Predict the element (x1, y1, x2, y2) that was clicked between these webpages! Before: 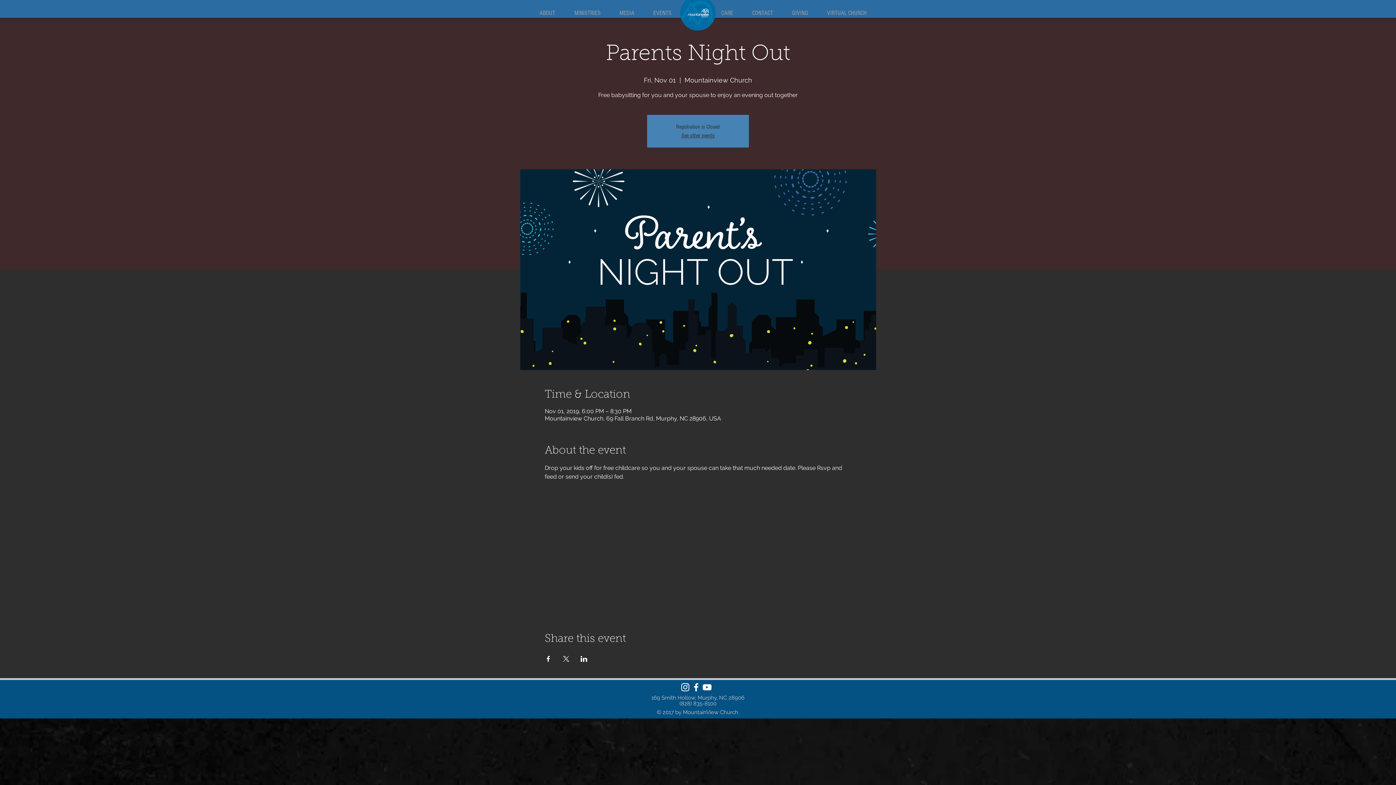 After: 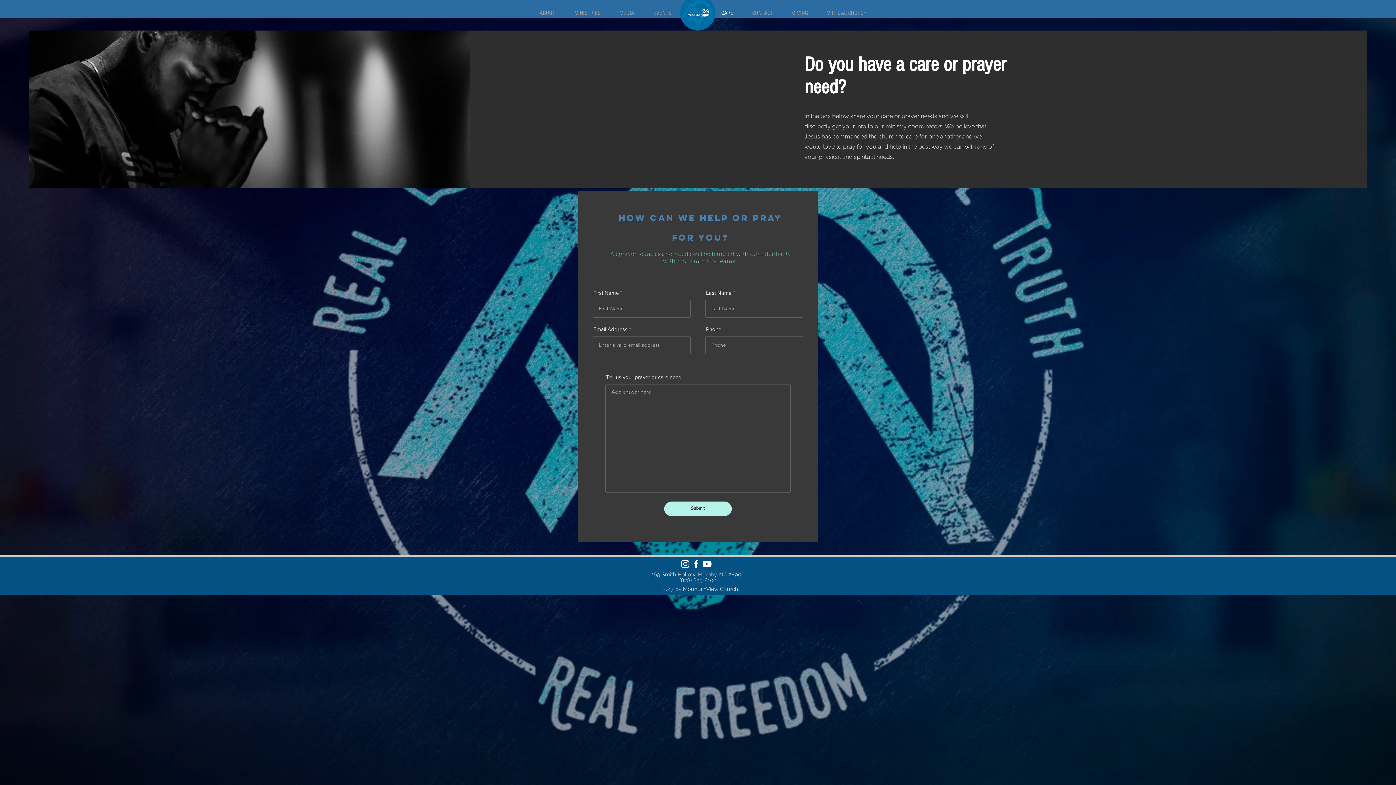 Action: bbox: (712, 5, 742, 20) label: CARE